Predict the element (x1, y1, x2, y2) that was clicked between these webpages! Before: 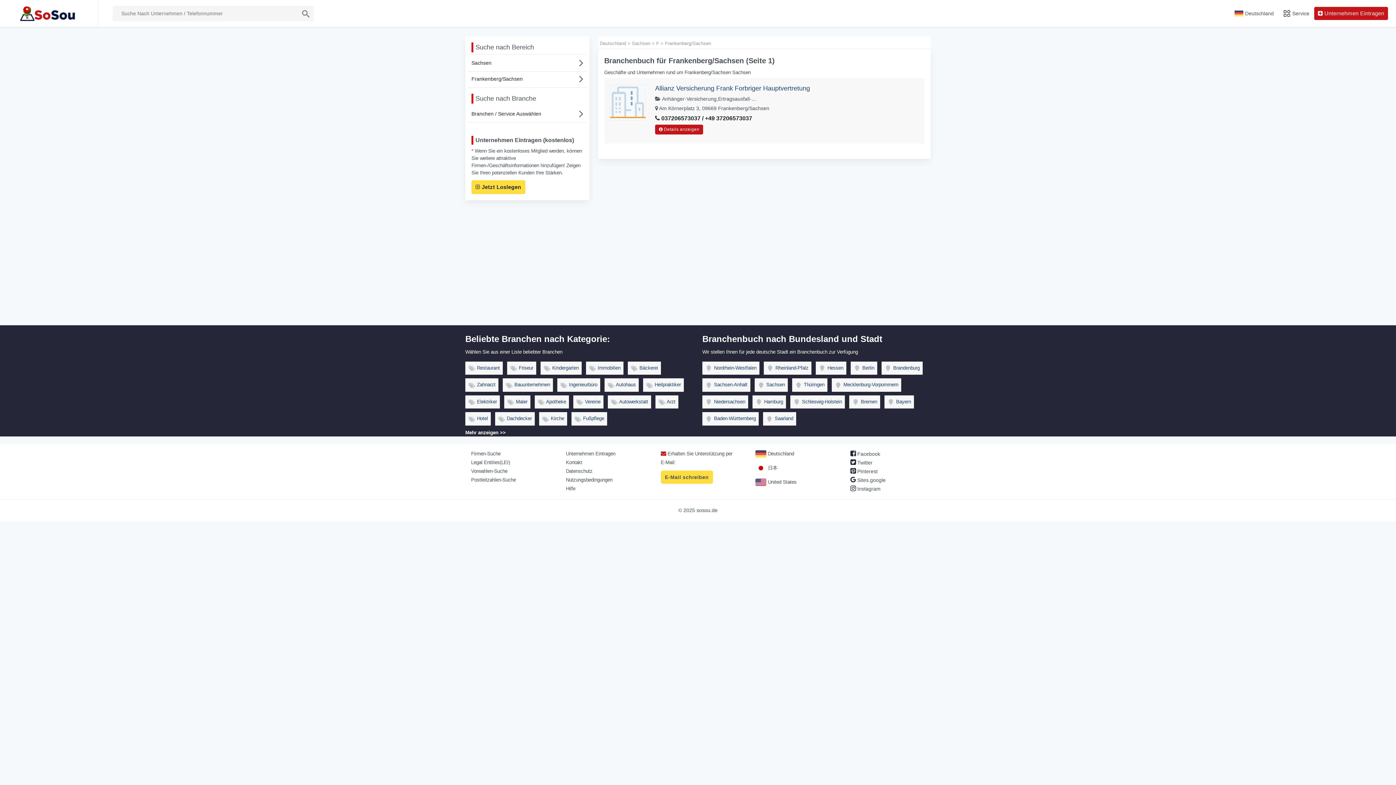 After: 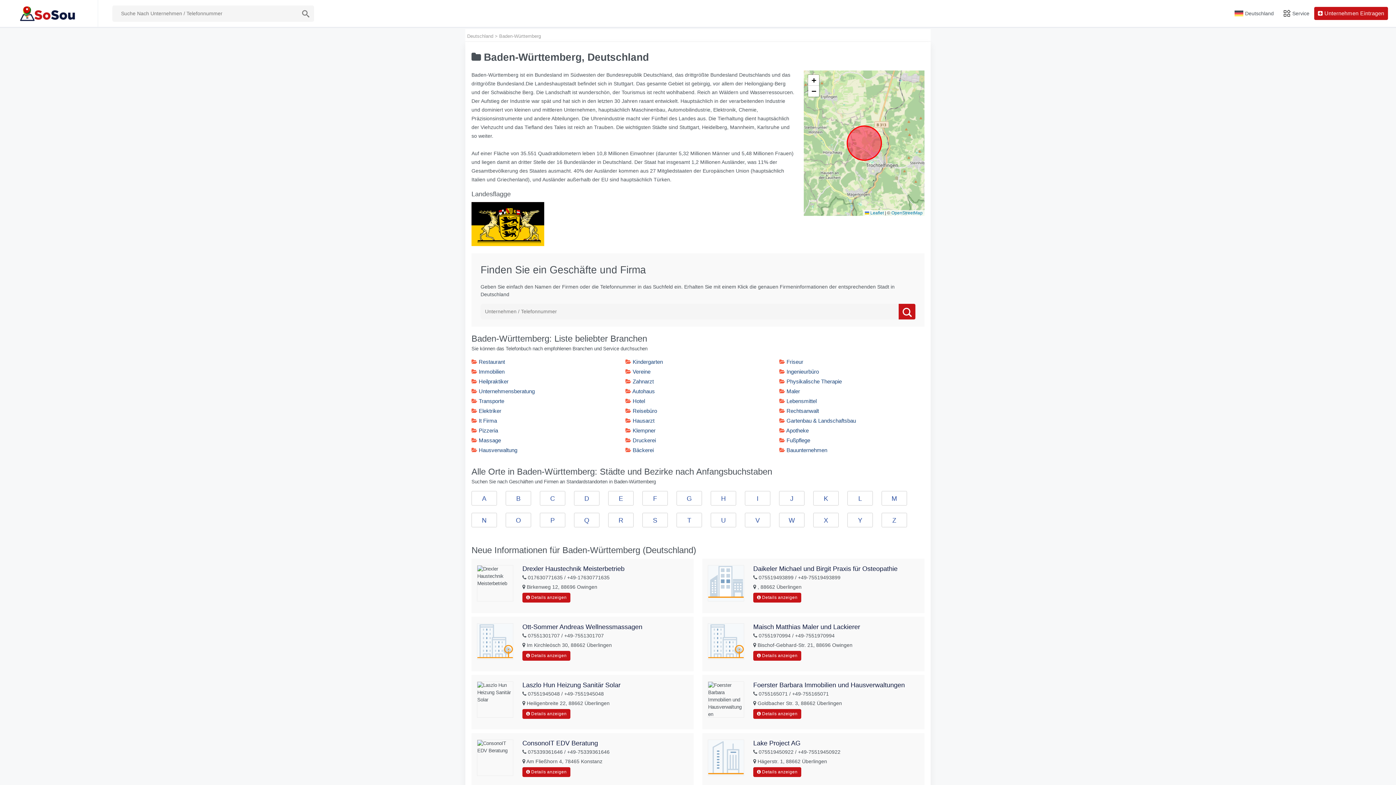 Action: label:  Baden-Württemberg bbox: (702, 416, 761, 421)